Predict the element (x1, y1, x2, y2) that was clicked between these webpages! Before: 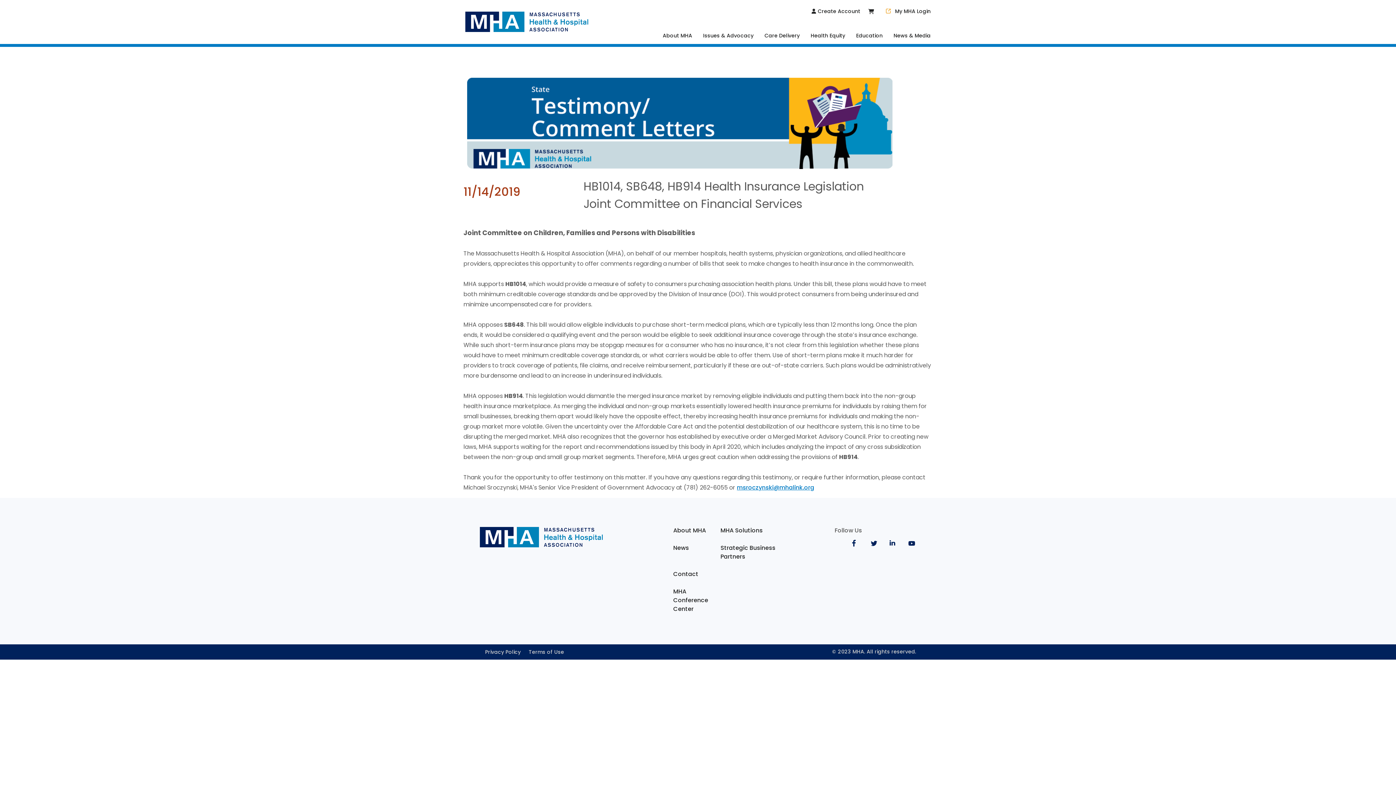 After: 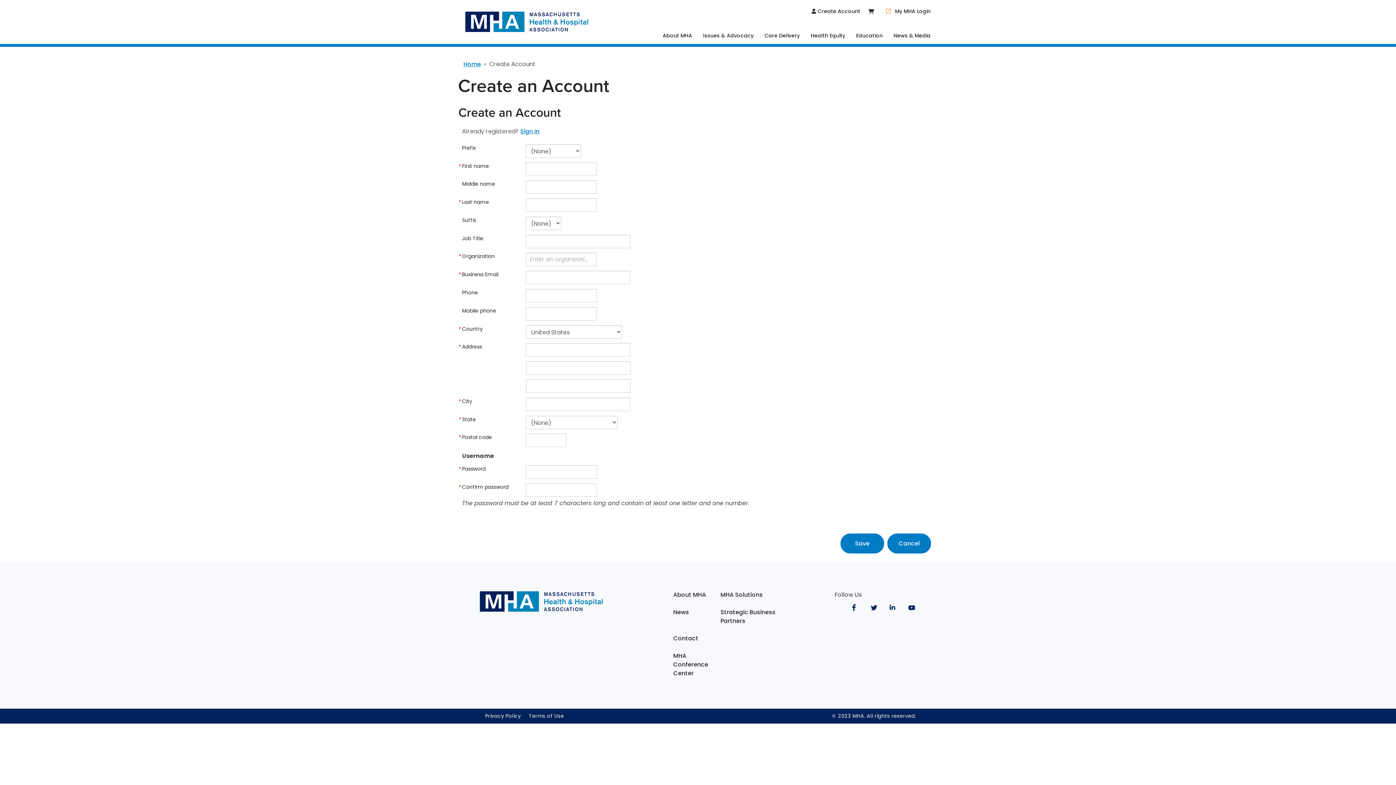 Action: bbox: (809, 7, 863, 15) label: Create Account